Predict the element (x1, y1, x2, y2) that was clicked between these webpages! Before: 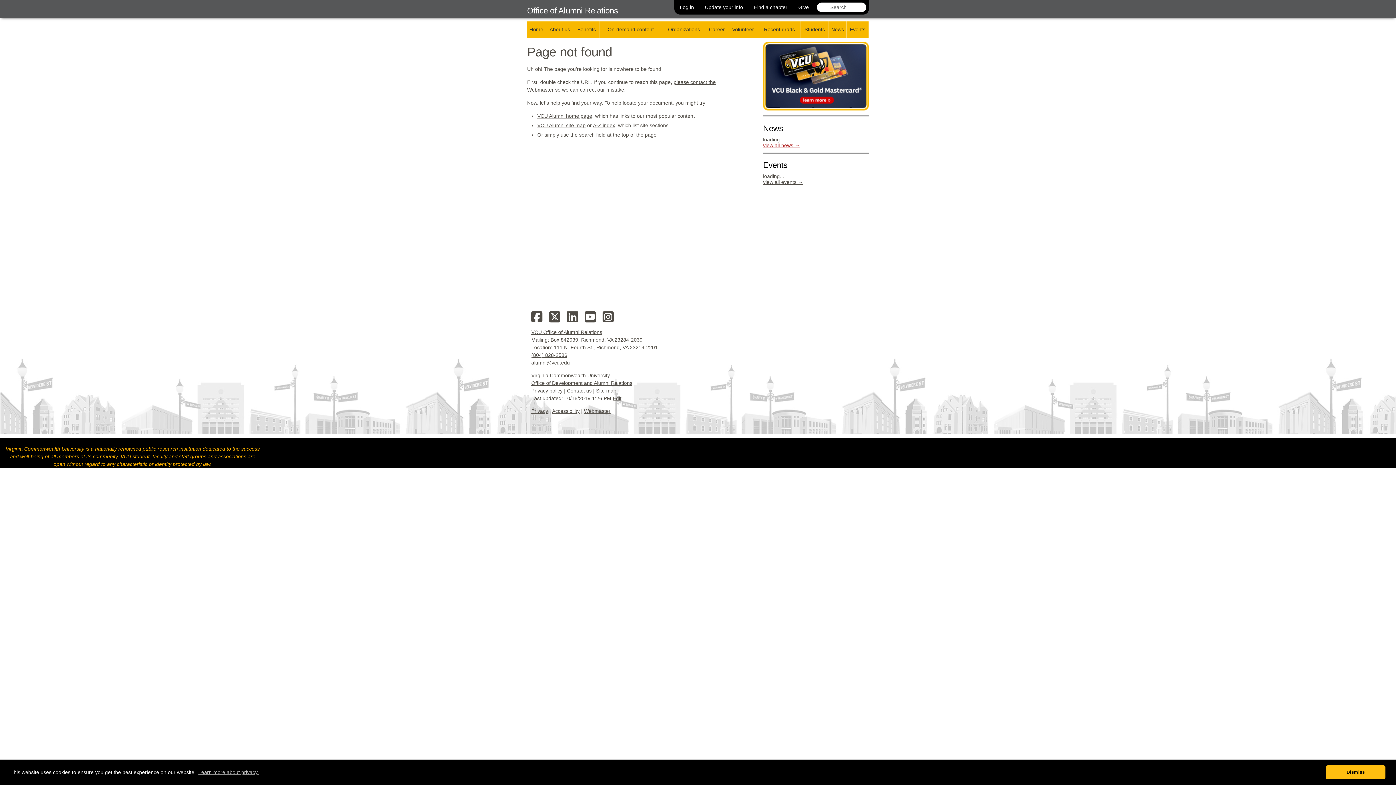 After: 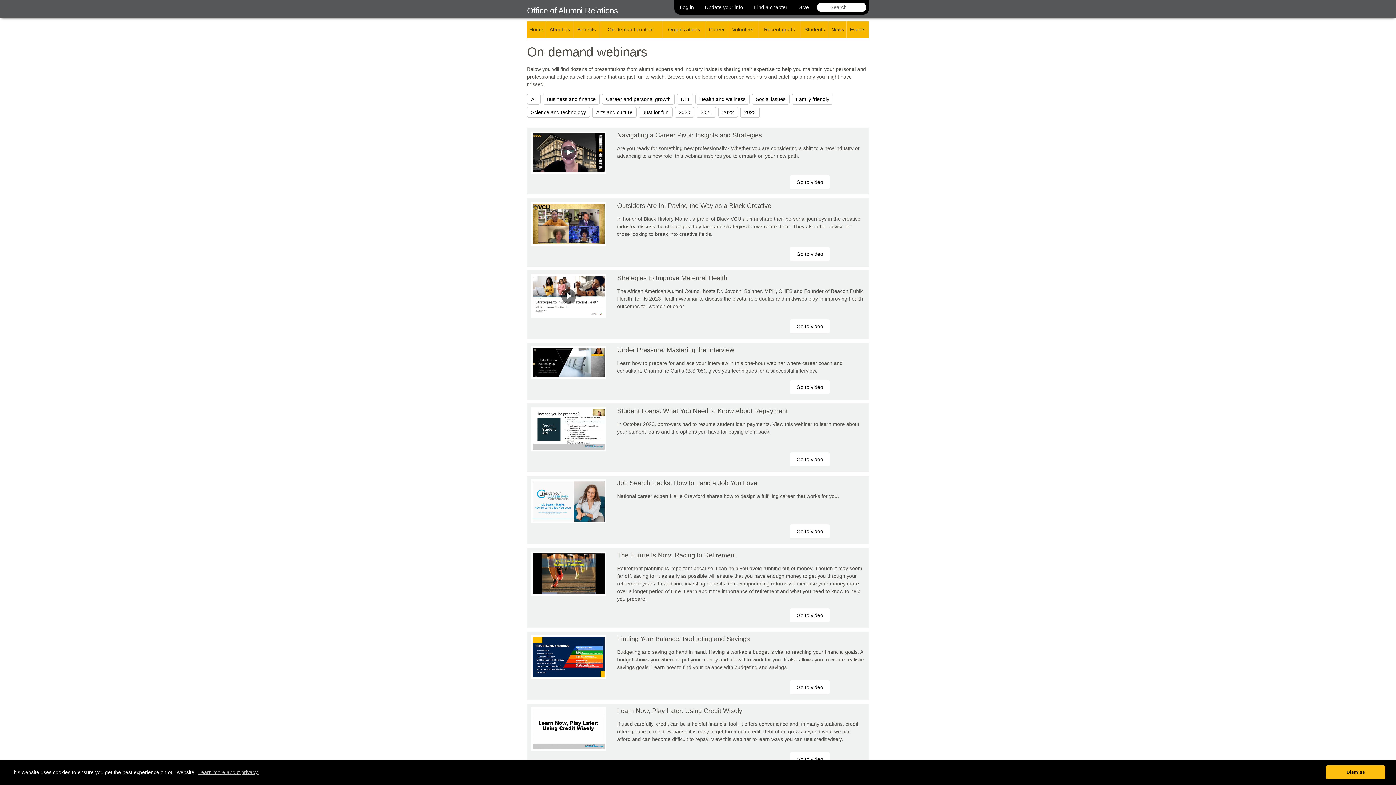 Action: bbox: (607, 26, 654, 32) label: On-demand content